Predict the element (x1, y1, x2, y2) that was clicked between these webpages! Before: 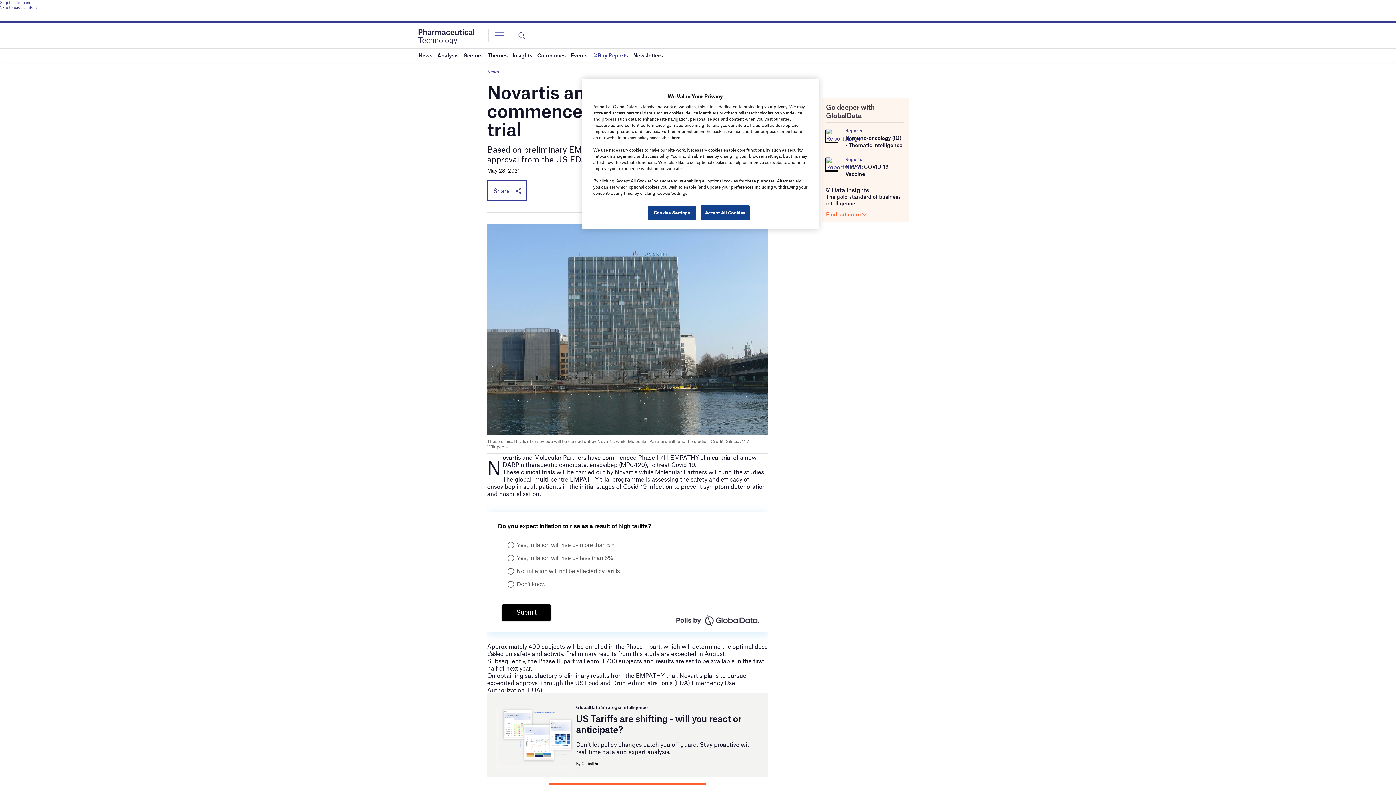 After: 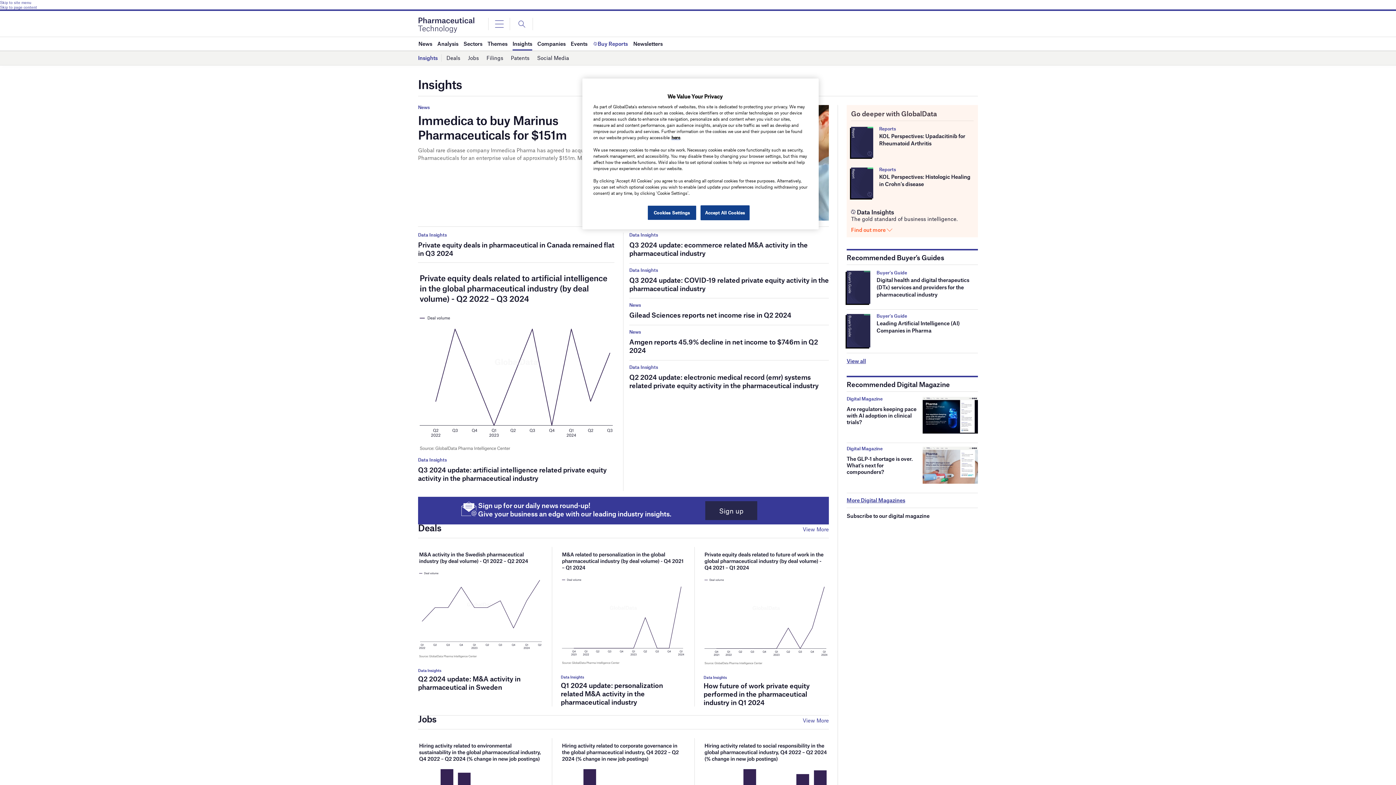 Action: label: Insights bbox: (512, 48, 532, 61)